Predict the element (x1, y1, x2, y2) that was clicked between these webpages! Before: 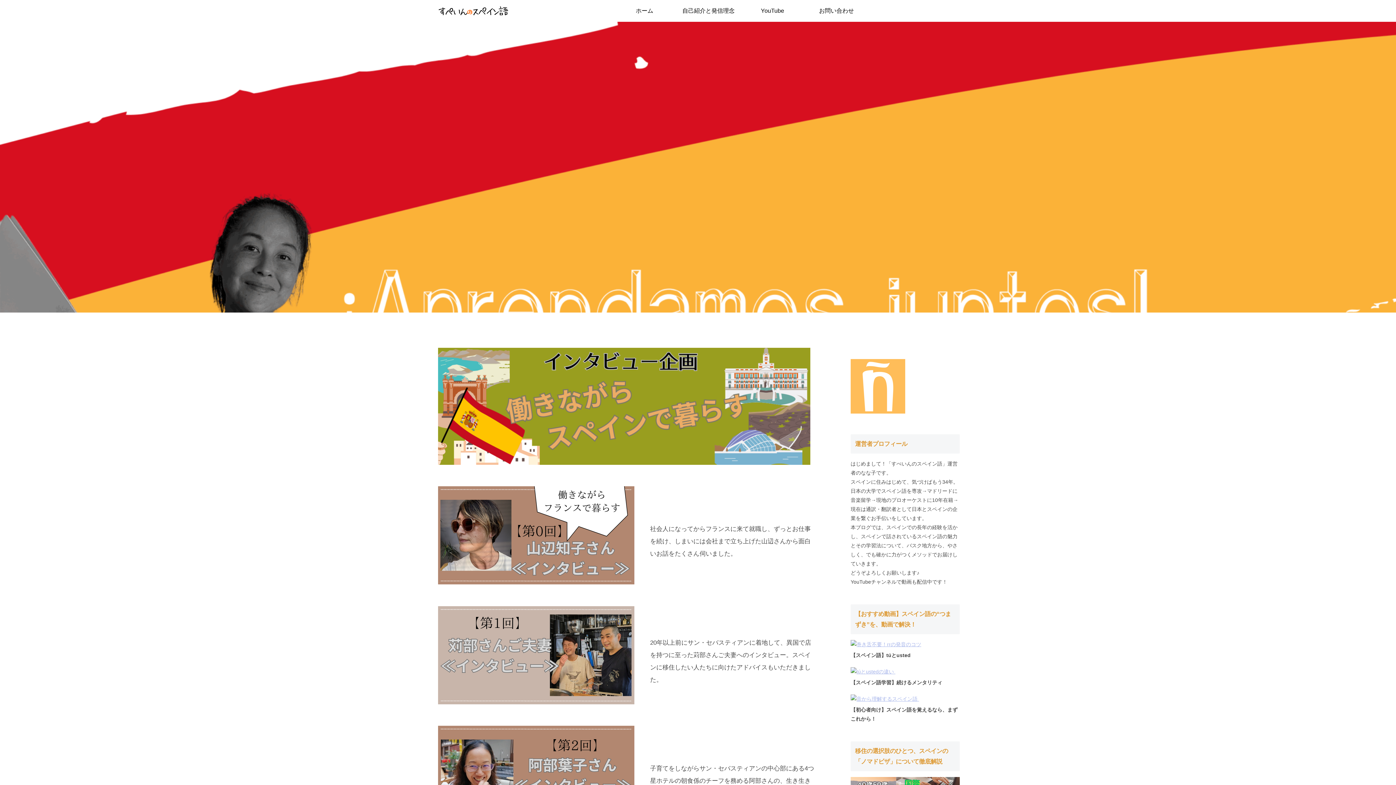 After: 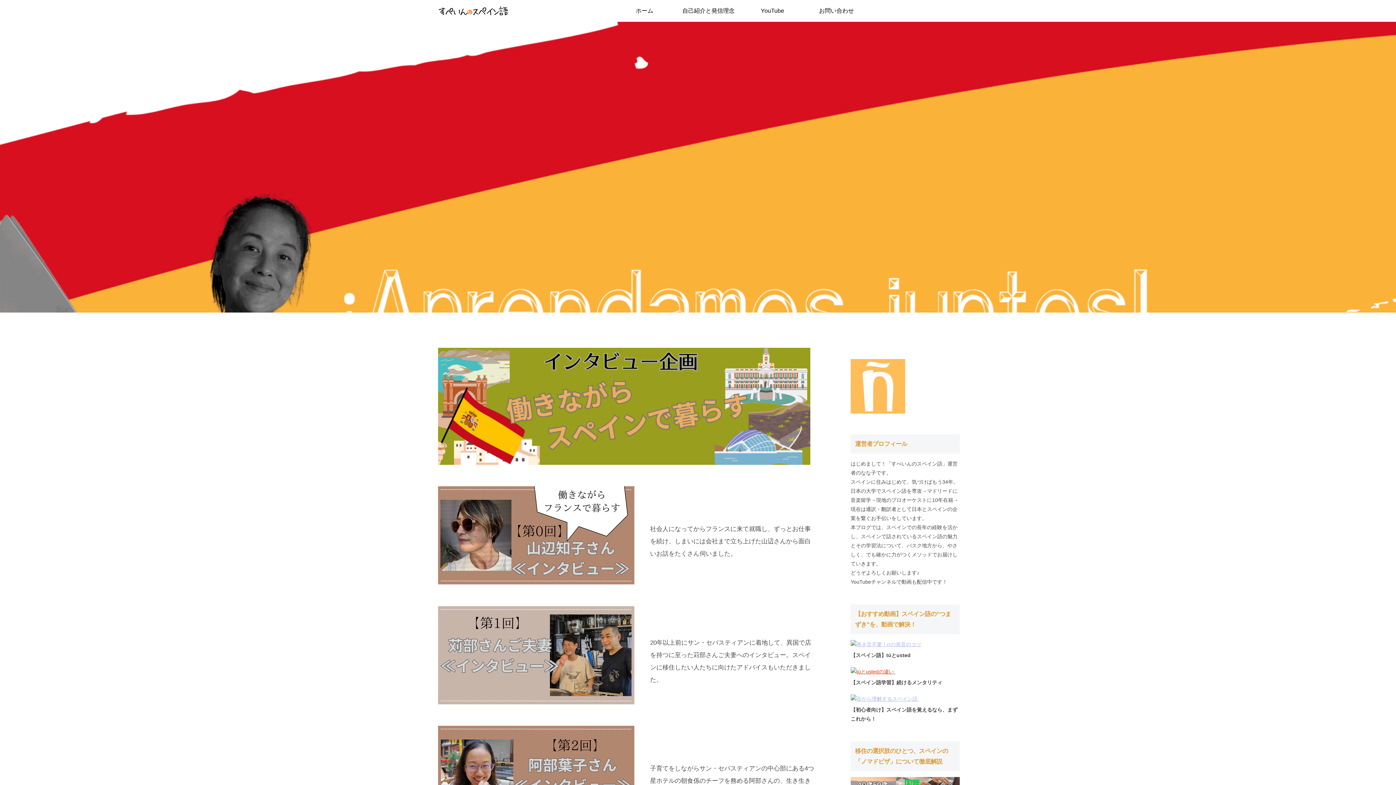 Action: bbox: (850, 668, 895, 674) label:  